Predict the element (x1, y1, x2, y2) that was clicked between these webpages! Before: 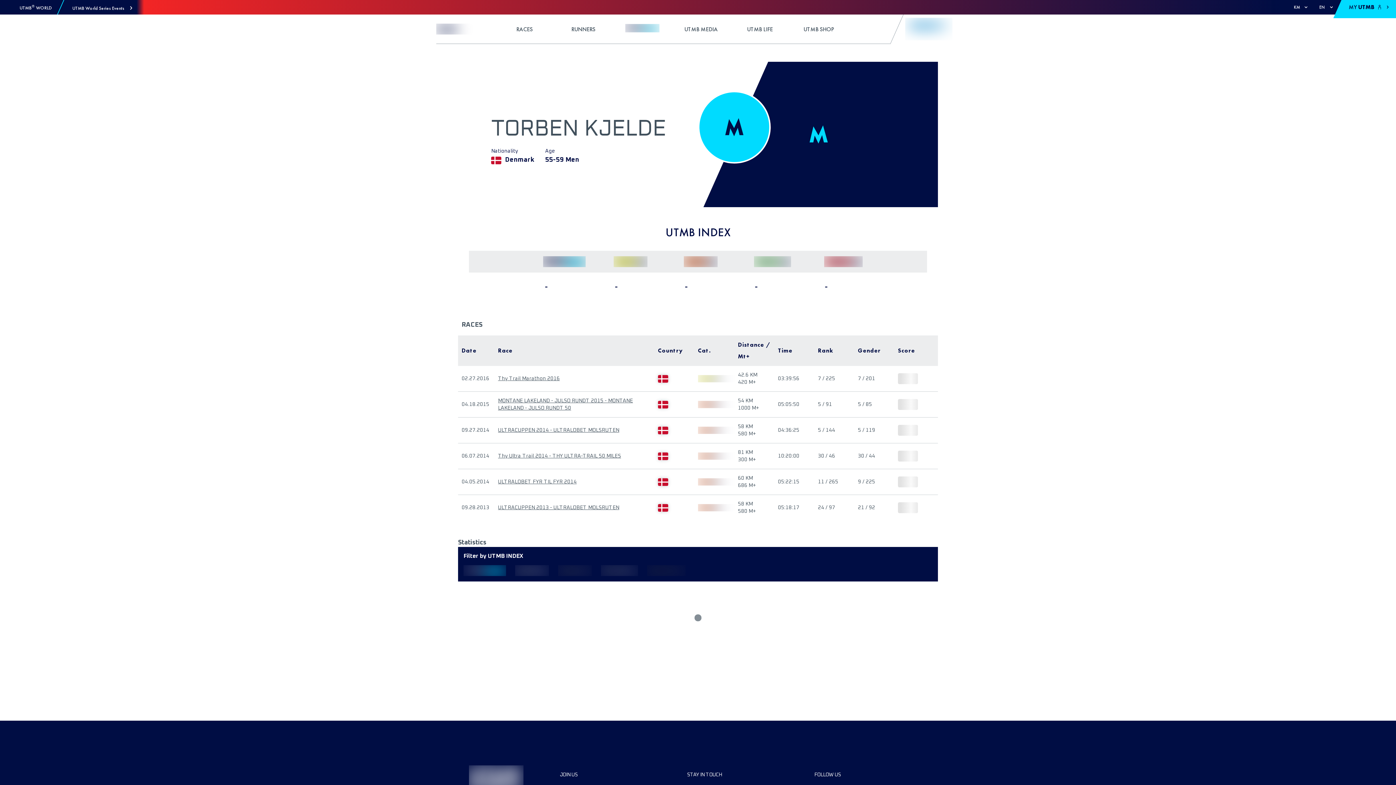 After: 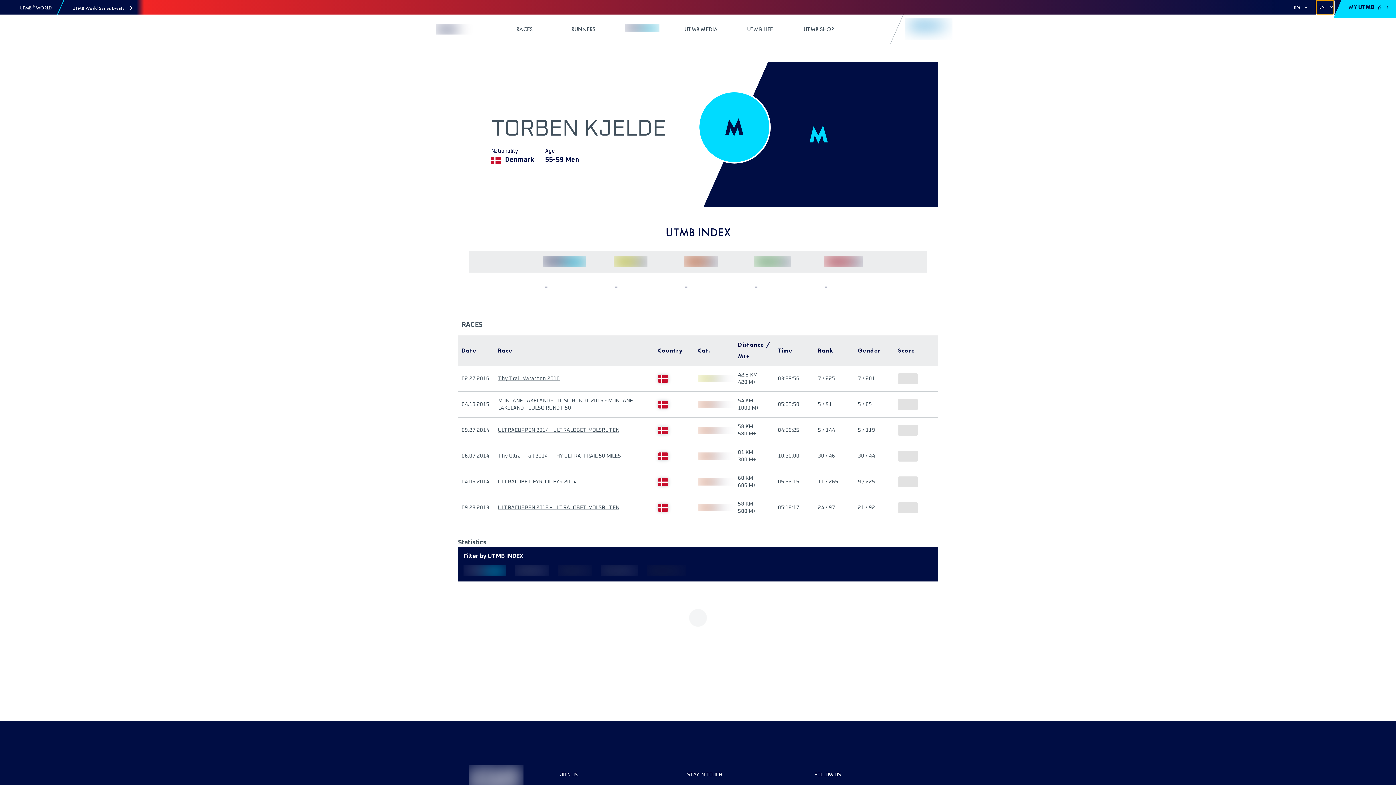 Action: bbox: (1316, 0, 1334, 14) label: EN